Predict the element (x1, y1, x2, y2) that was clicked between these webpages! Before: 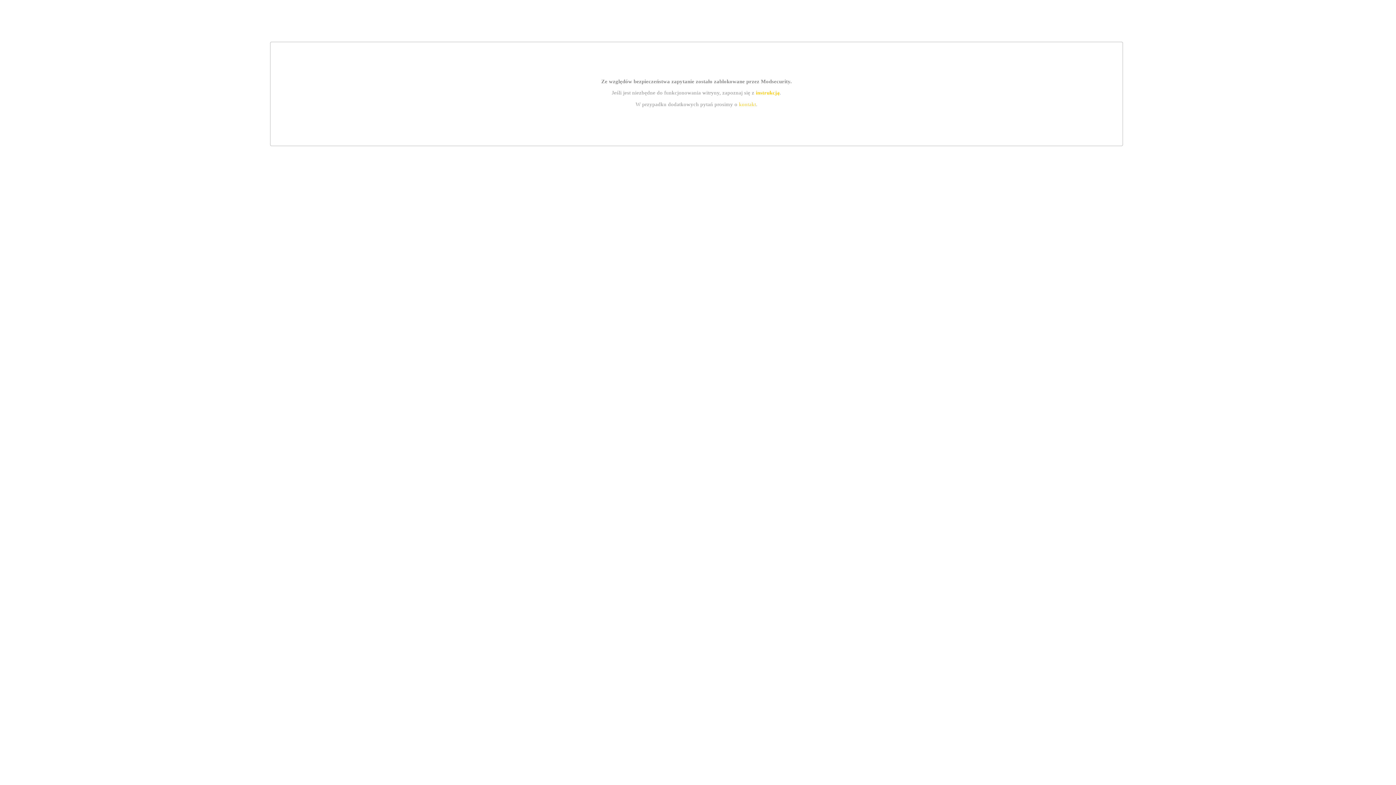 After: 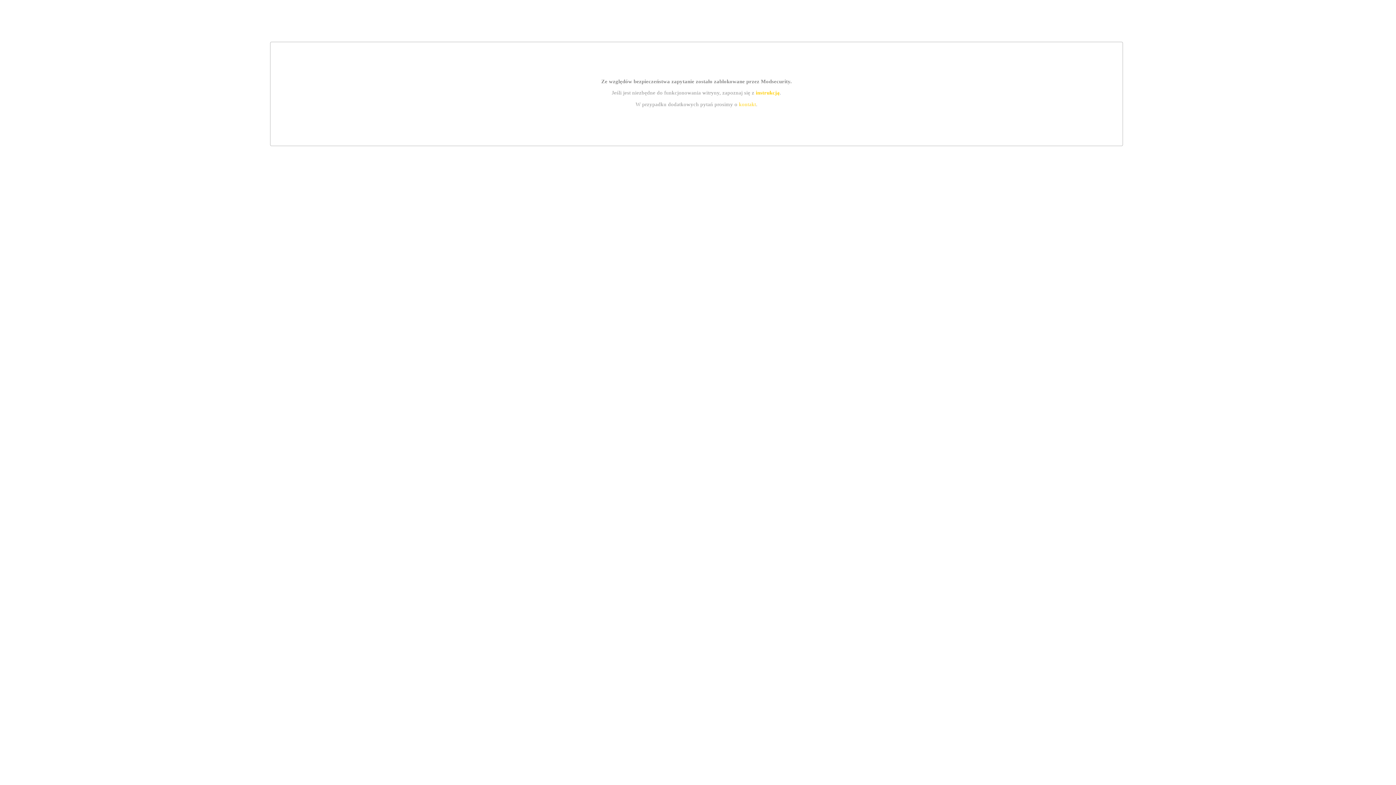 Action: bbox: (755, 89, 779, 95) label: instrukcją